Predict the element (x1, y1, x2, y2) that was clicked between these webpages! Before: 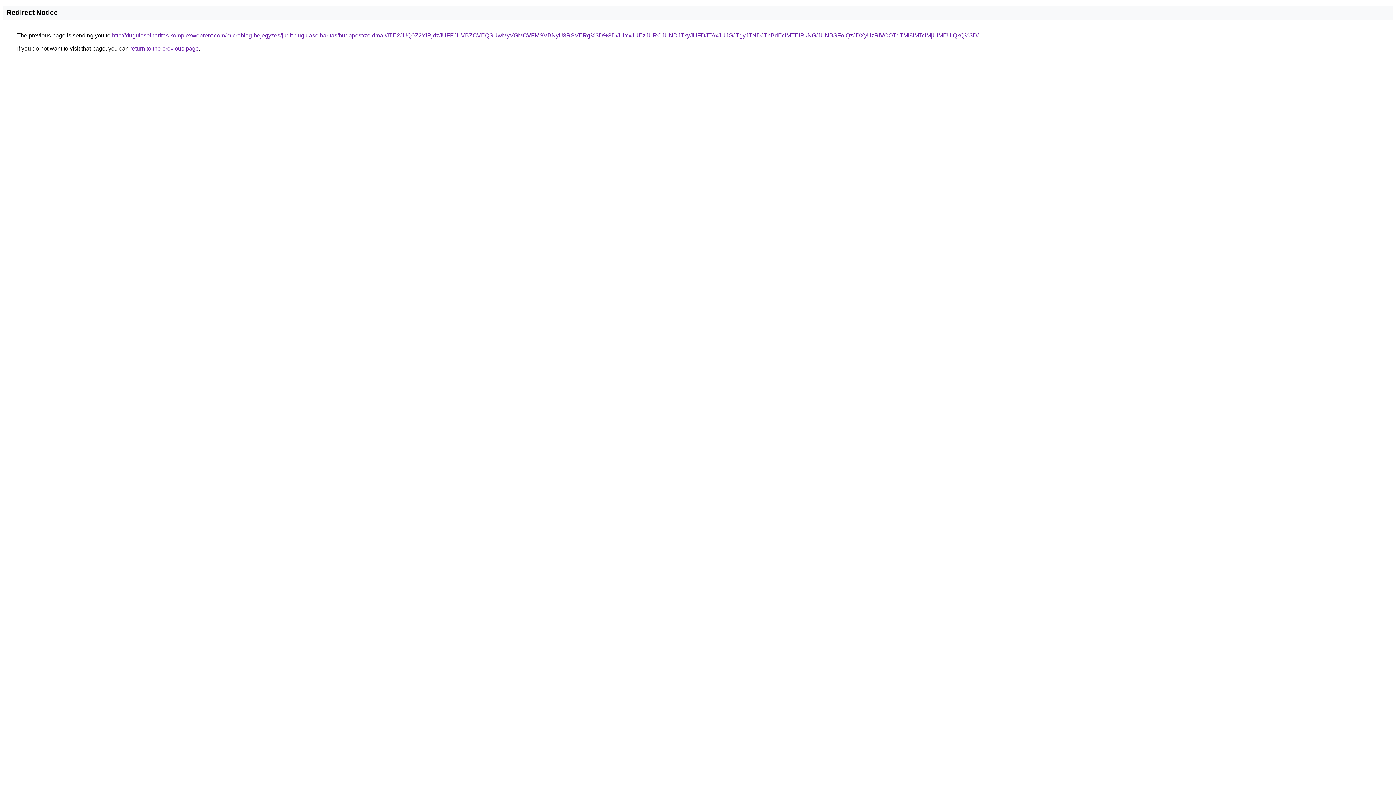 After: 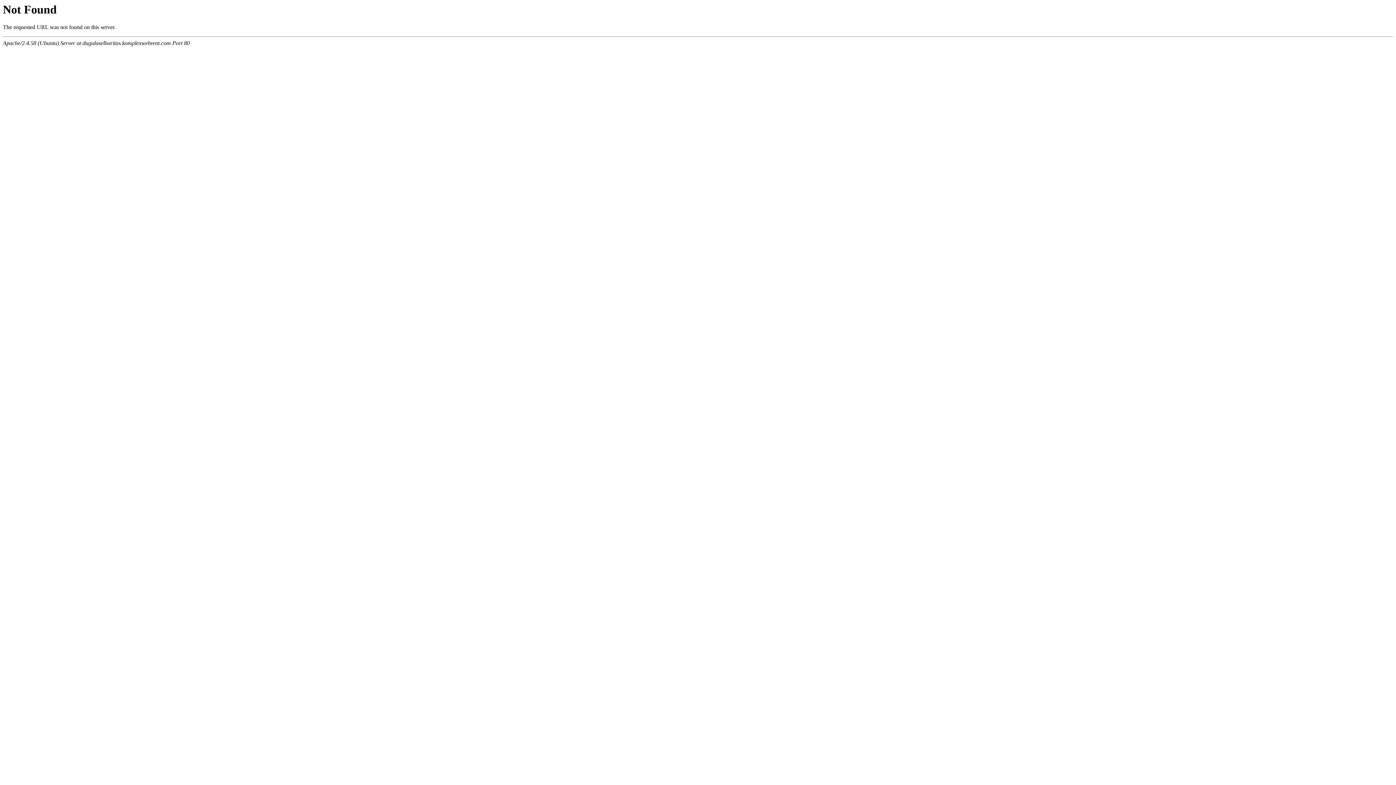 Action: label: http://dugulaselharitas.komplexwebrent.com/microblog-bejegyzes/judit-dugulaselharitas/budapest/zoldmal/JTE2JUQ0Z2YlRjdzJUFFJUVBZCVEQSUwMyVGMCVFMSVBNyU3RSVERg%3D%3D/JUYxJUEzJURCJUNDJTkyJUFDJTAxJUJGJTgyJTNDJThBdEclMTElRkNG/JUNBSFolQzJDXyUzRiVCOTdTMl8lMTclMjUlMEUlQkQ%3D/ bbox: (112, 32, 978, 38)